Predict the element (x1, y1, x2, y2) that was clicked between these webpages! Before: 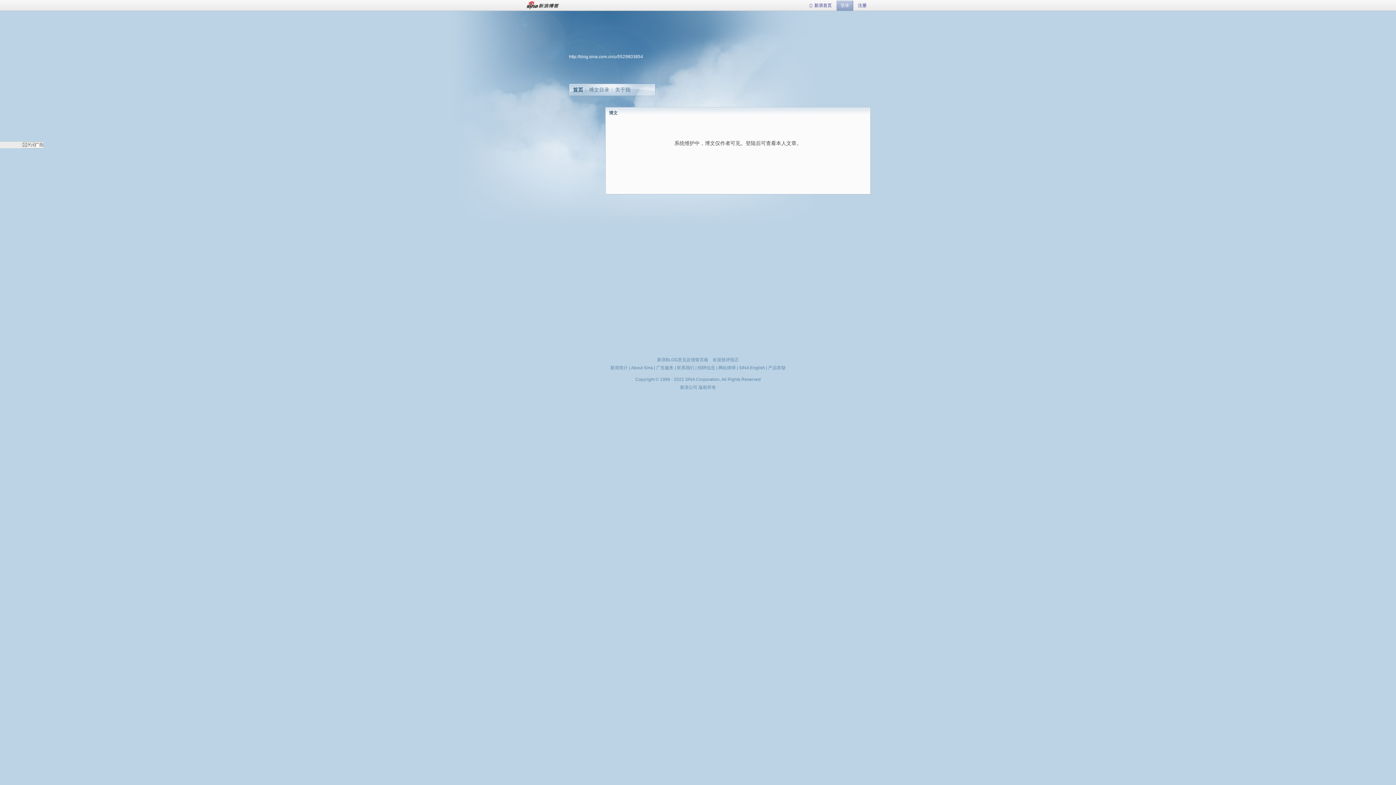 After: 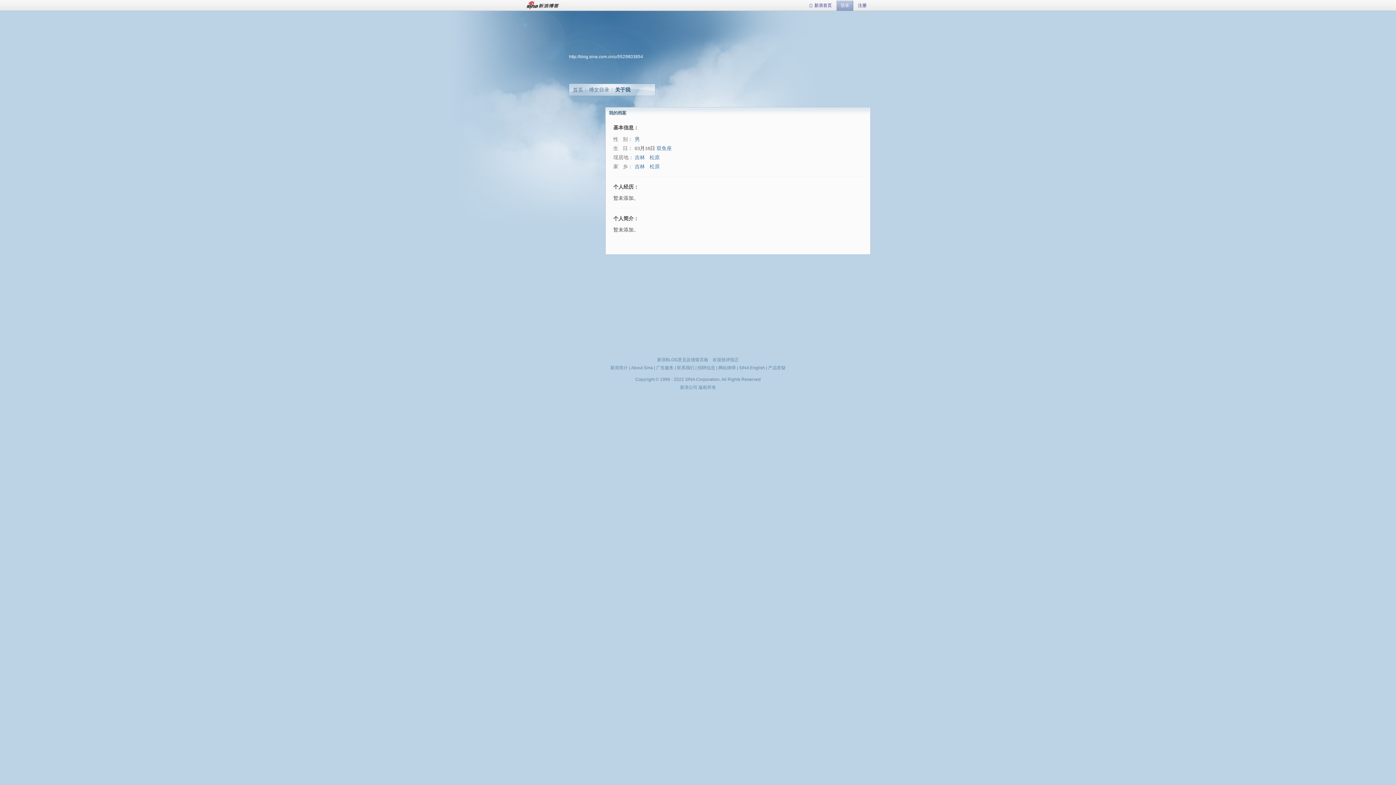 Action: bbox: (615, 86, 630, 92) label: 关于我